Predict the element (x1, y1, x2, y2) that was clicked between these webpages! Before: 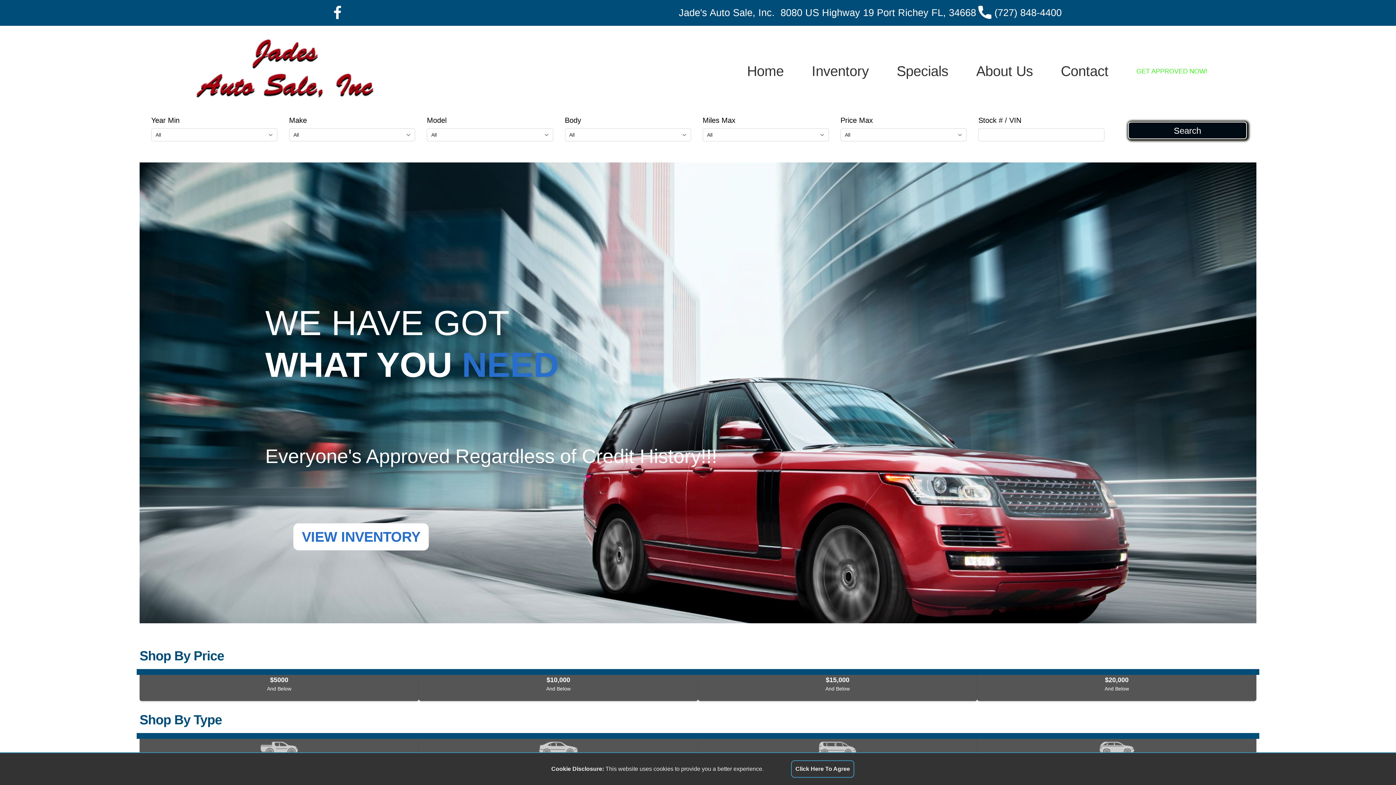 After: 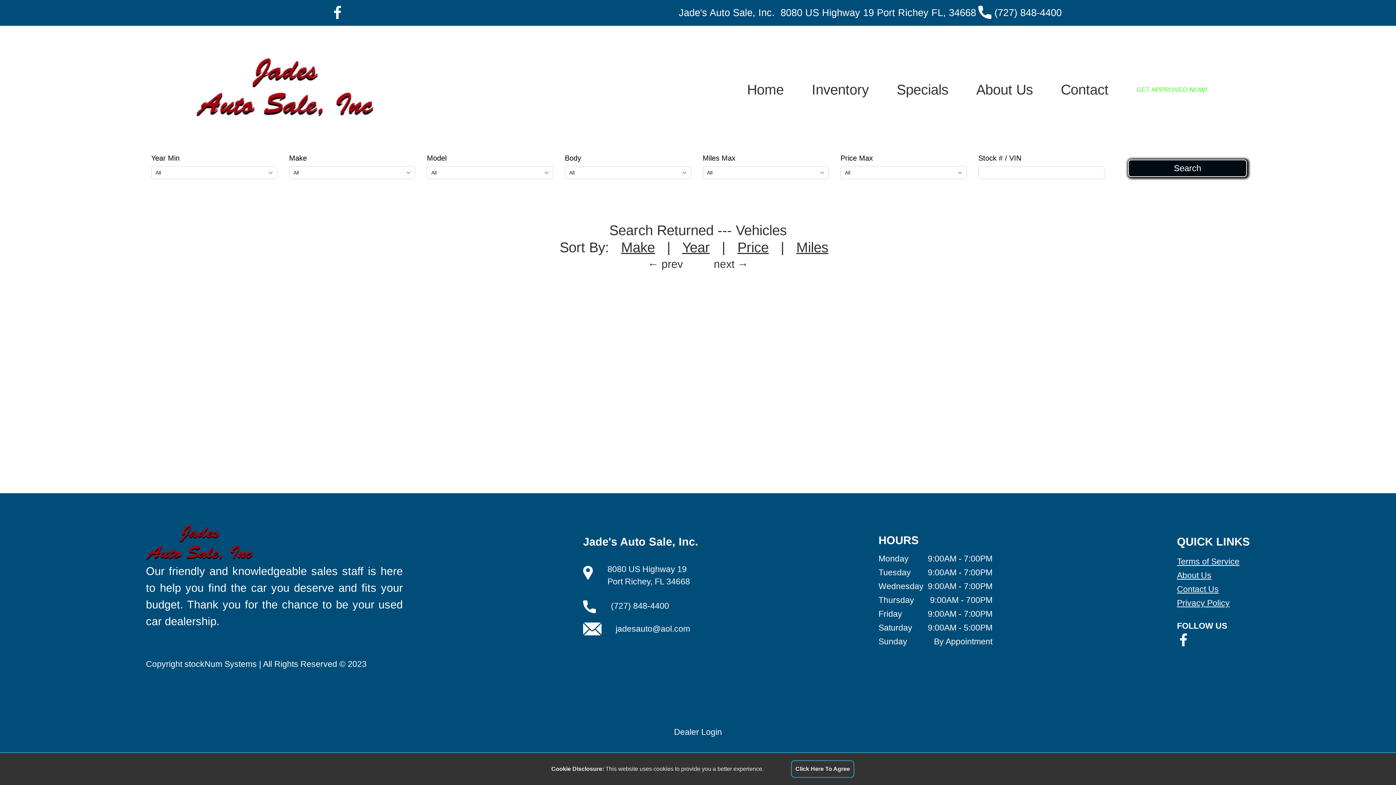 Action: bbox: (418, 669, 698, 701) label: $10,000

And Below